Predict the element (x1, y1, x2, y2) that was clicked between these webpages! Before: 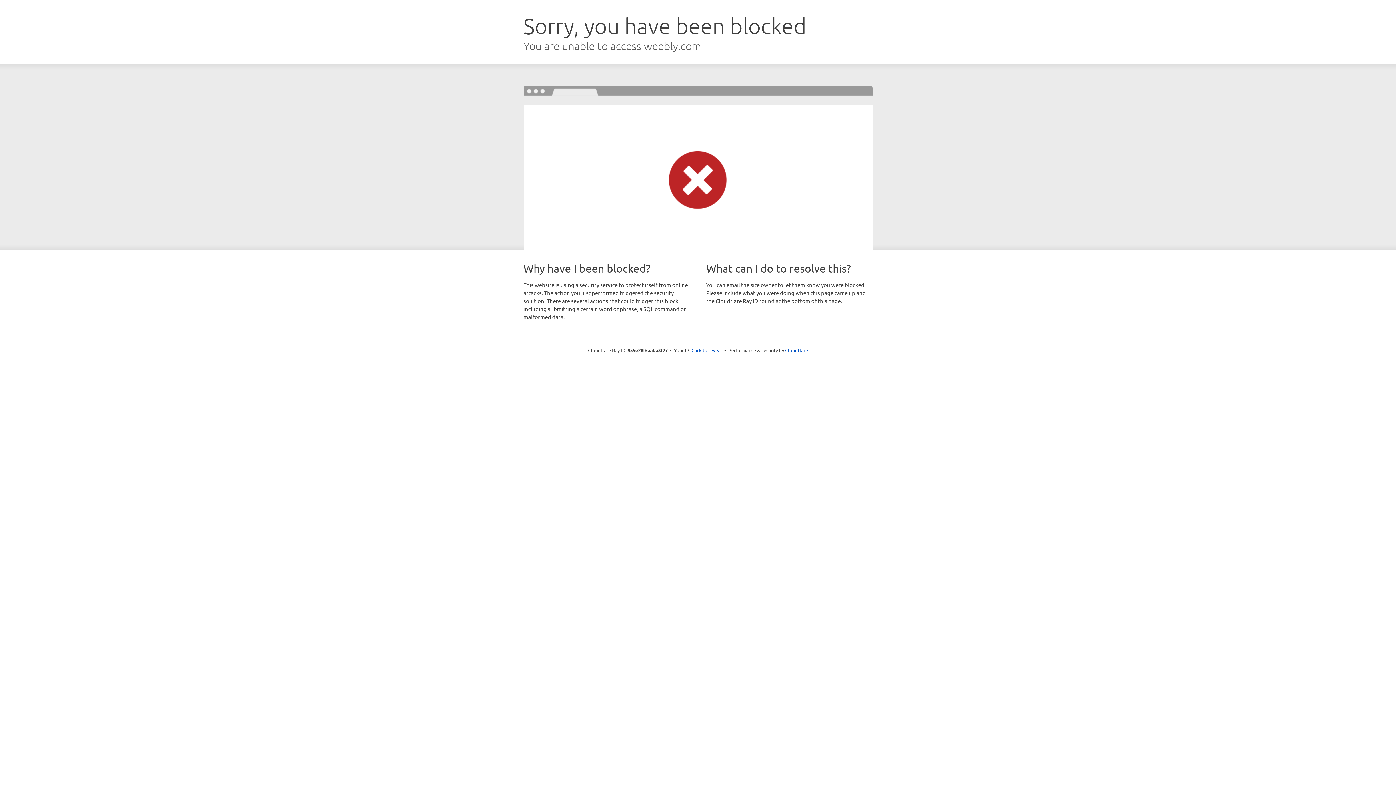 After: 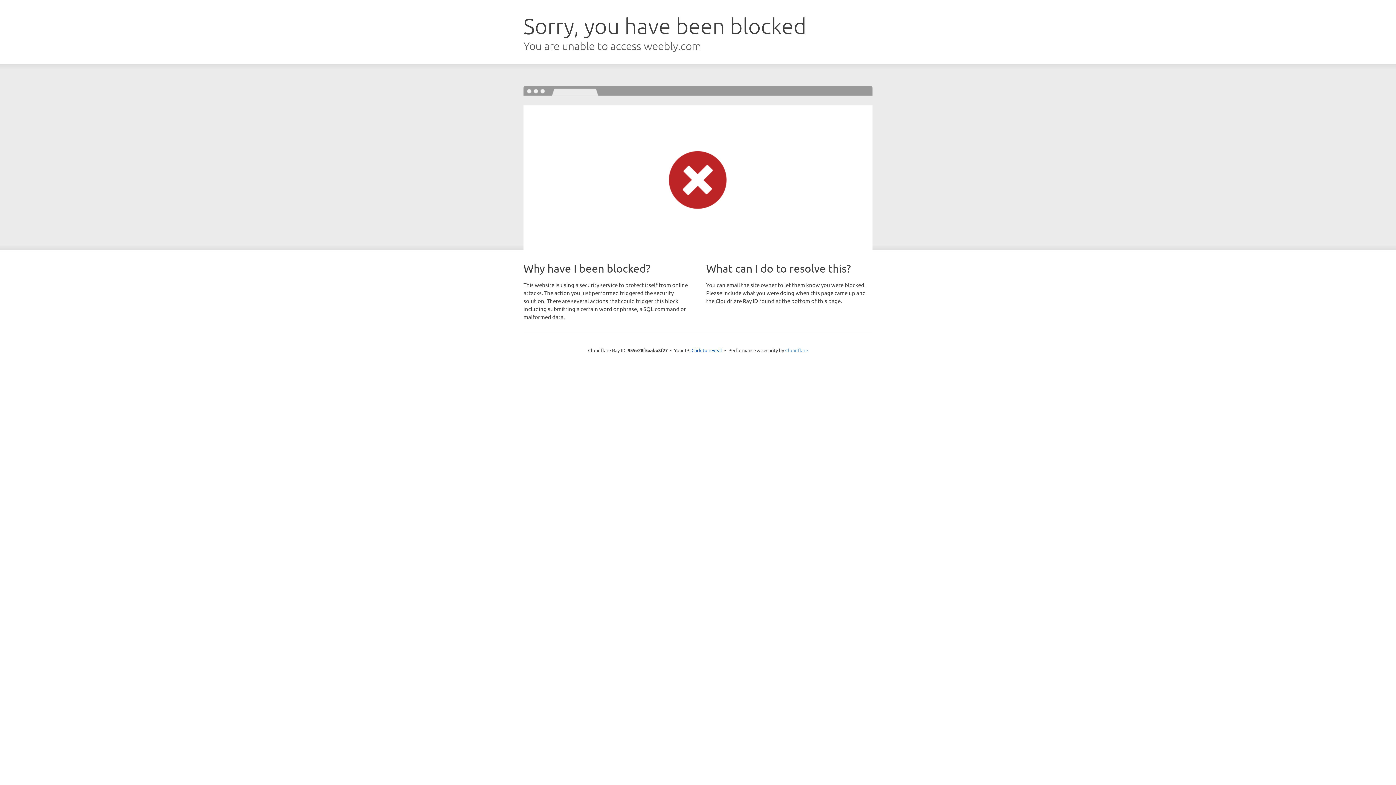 Action: label: Cloudflare bbox: (785, 347, 808, 353)